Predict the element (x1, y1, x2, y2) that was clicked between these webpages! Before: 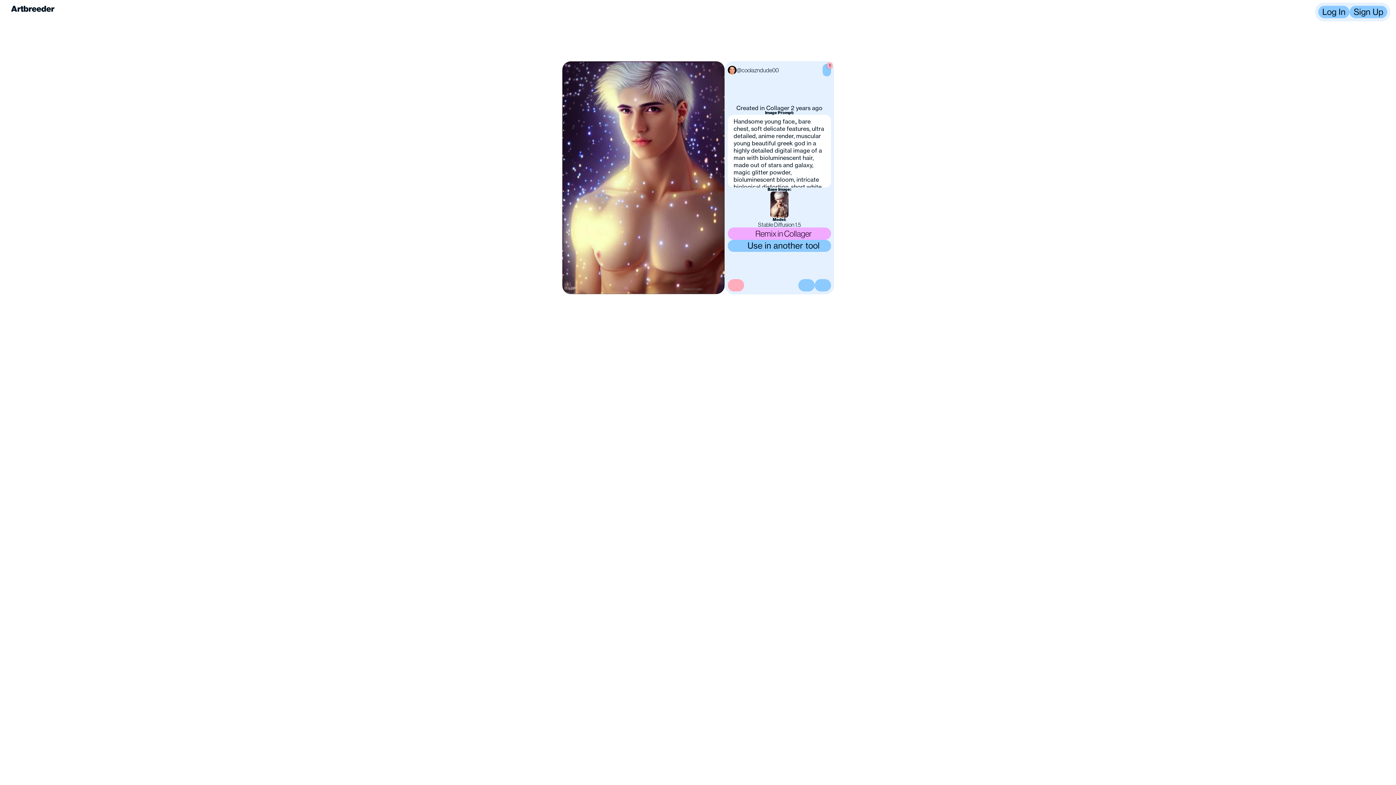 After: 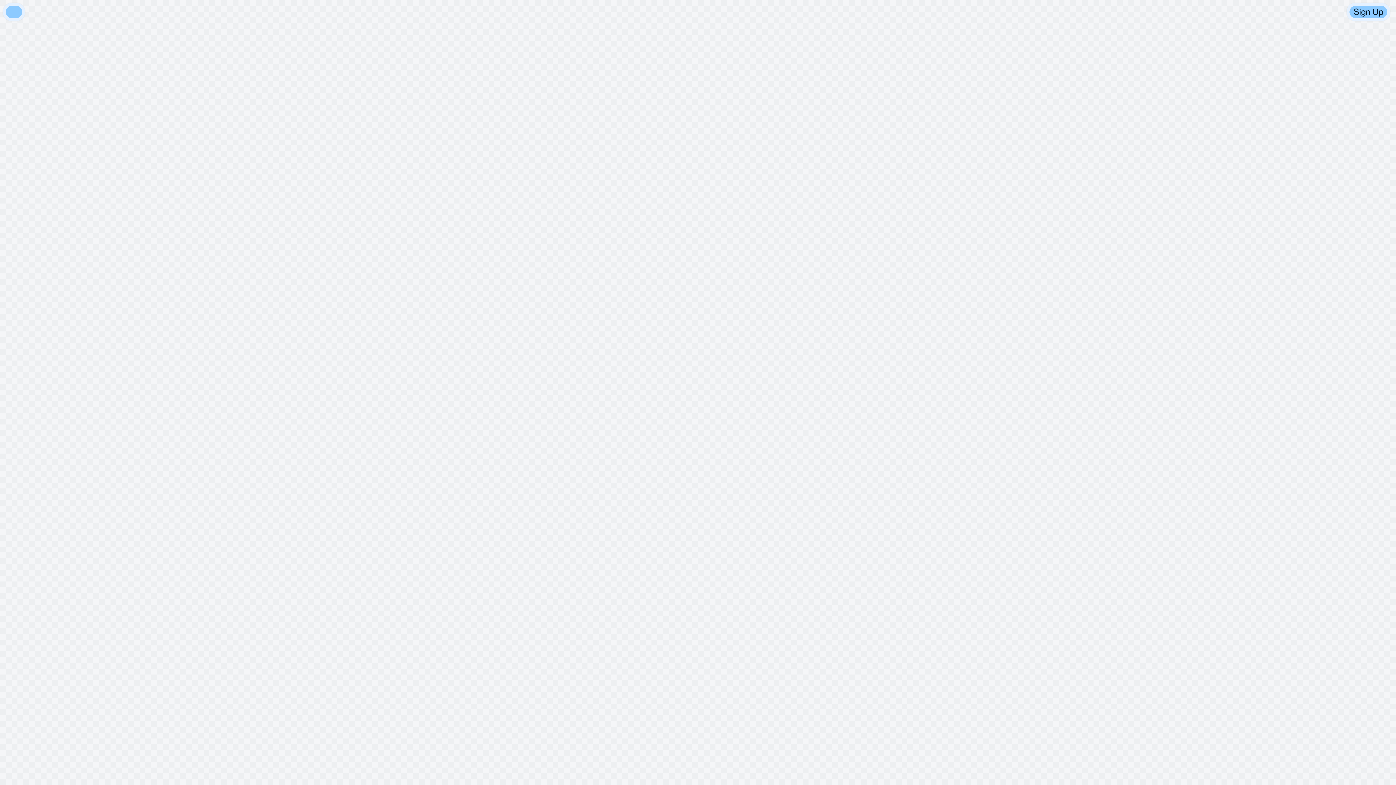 Action: bbox: (728, 227, 831, 239) label: Remix in Collager